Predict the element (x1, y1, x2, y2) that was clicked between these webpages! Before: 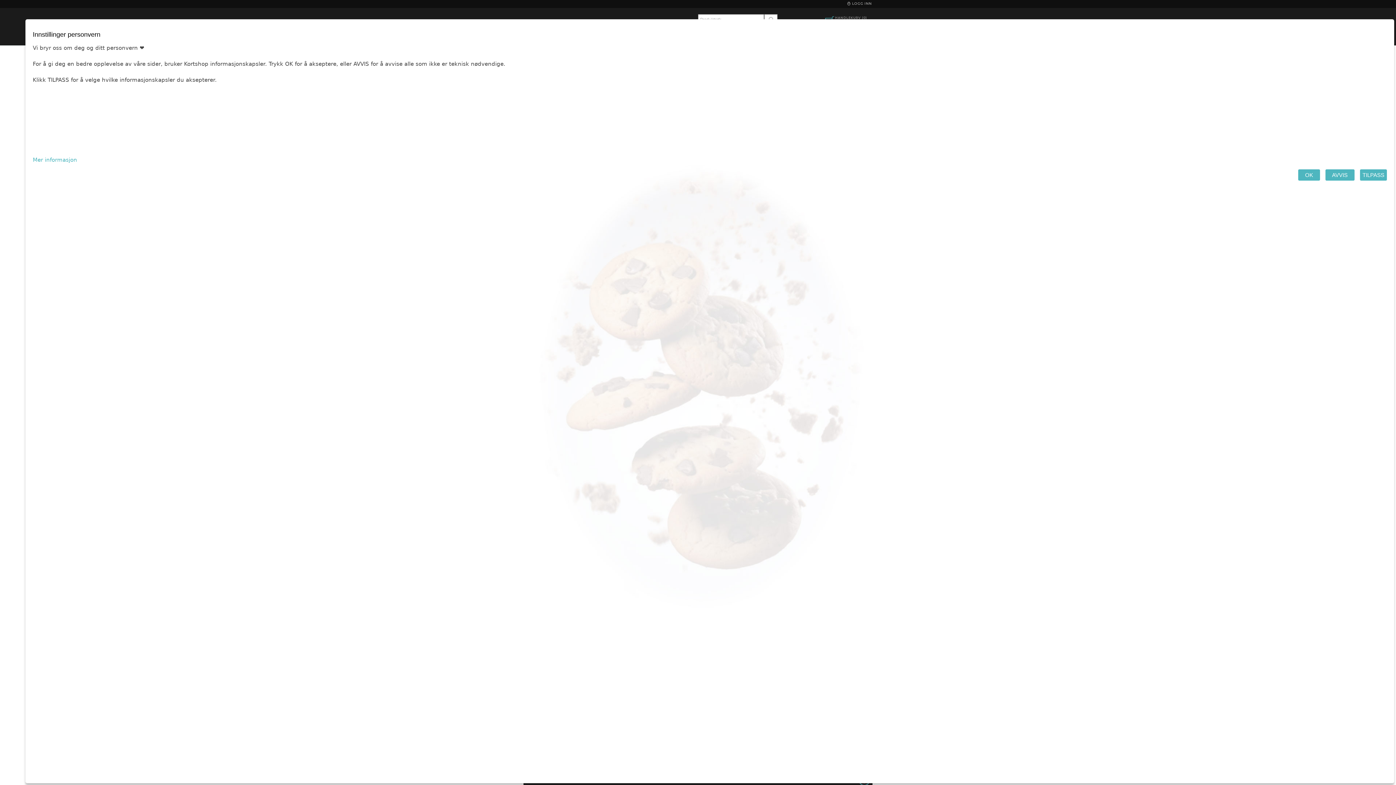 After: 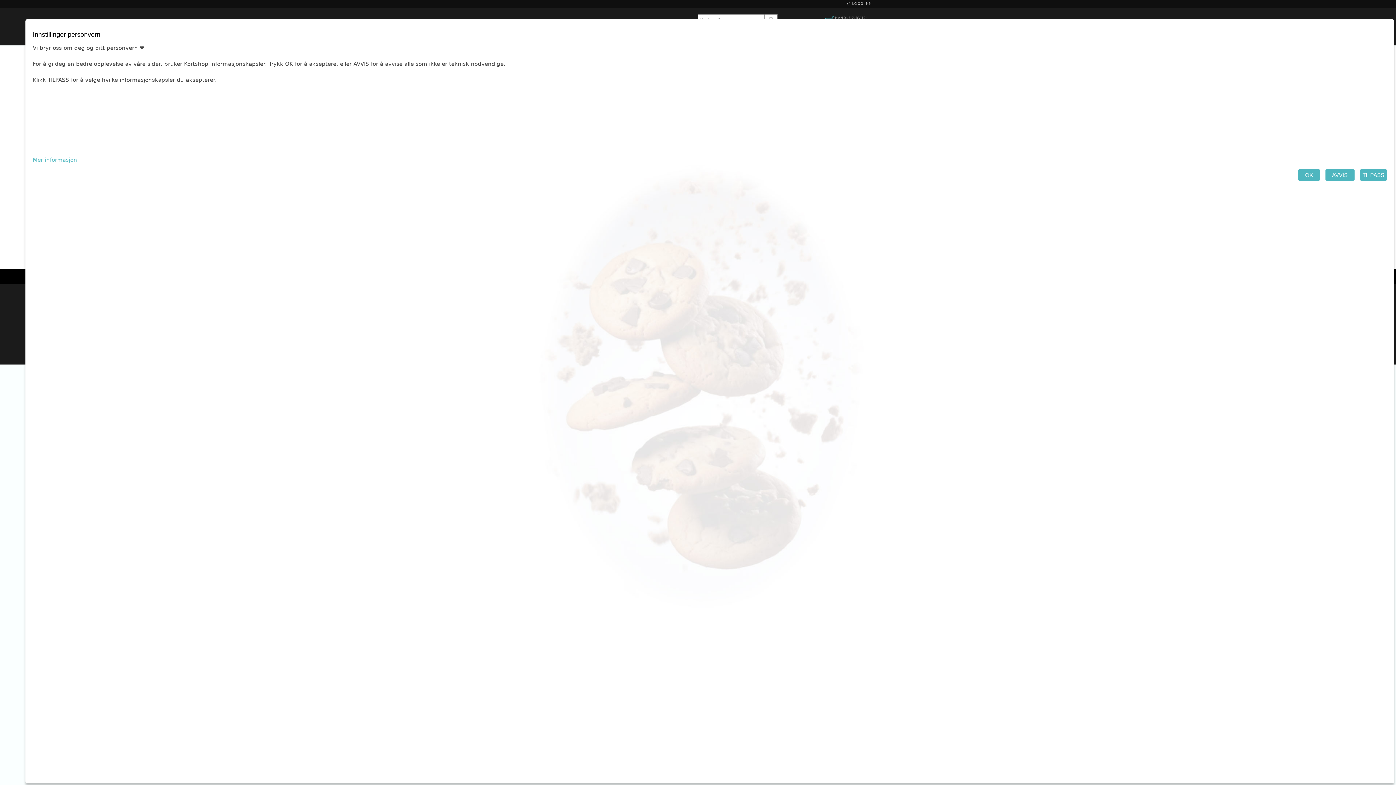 Action: label: Mer informasjon bbox: (32, 156, 77, 164)